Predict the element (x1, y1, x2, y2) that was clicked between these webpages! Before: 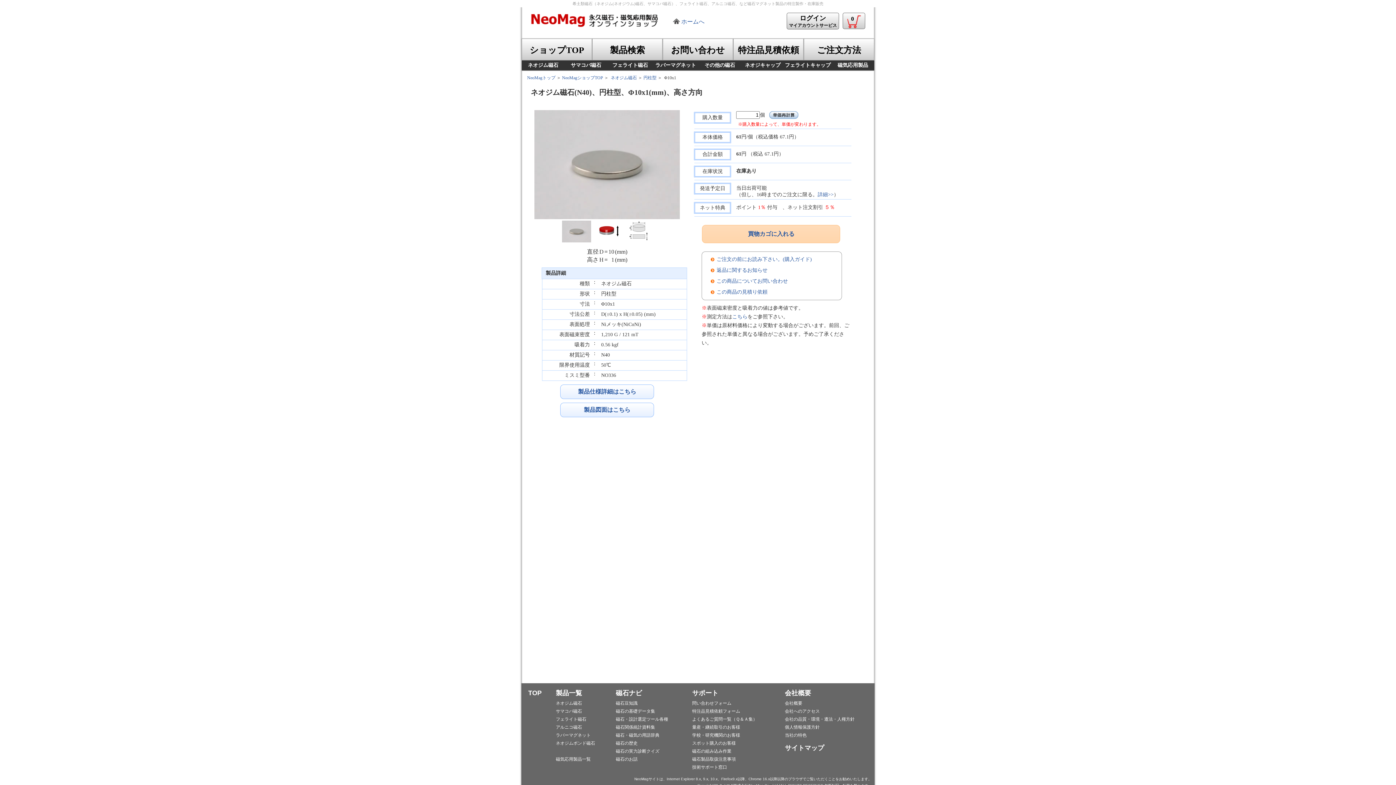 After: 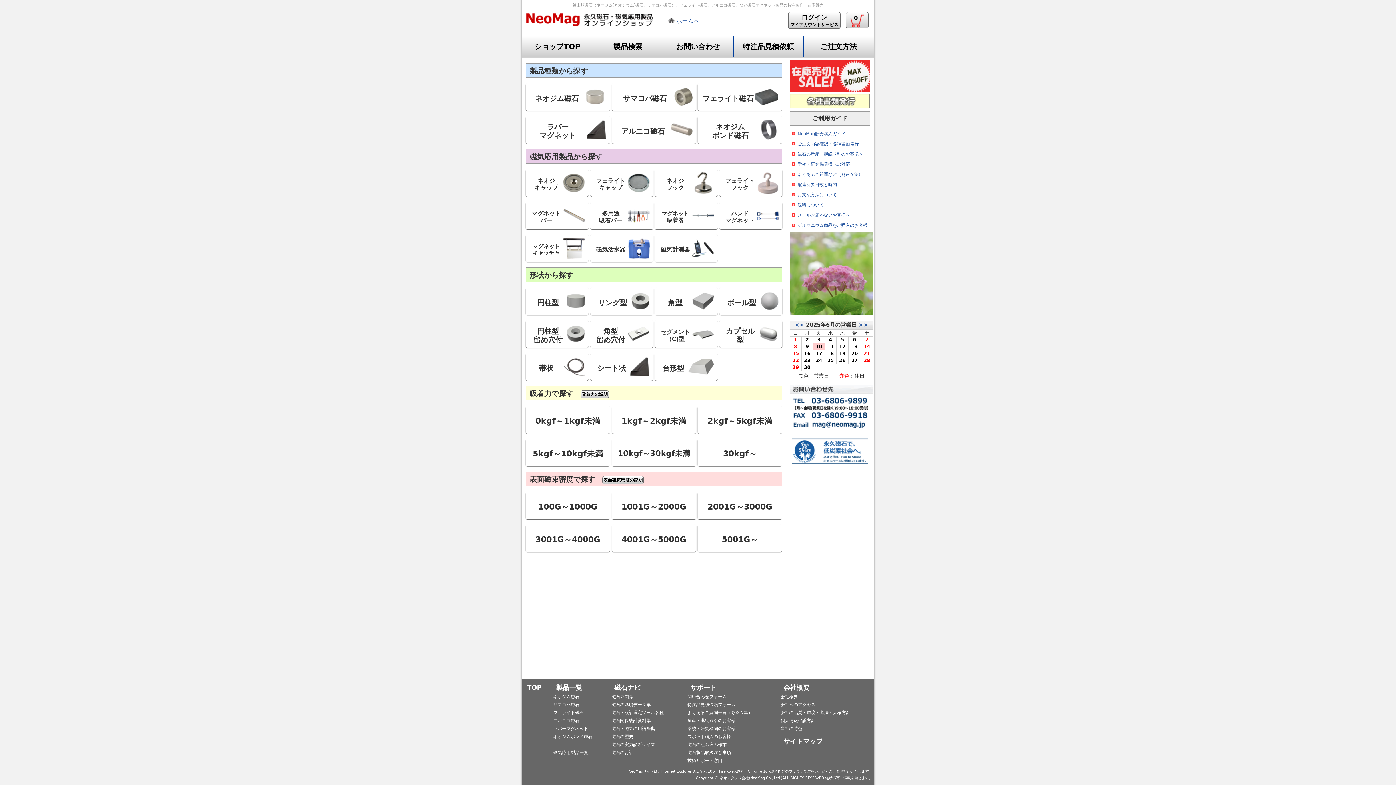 Action: bbox: (527, 25, 661, 30)